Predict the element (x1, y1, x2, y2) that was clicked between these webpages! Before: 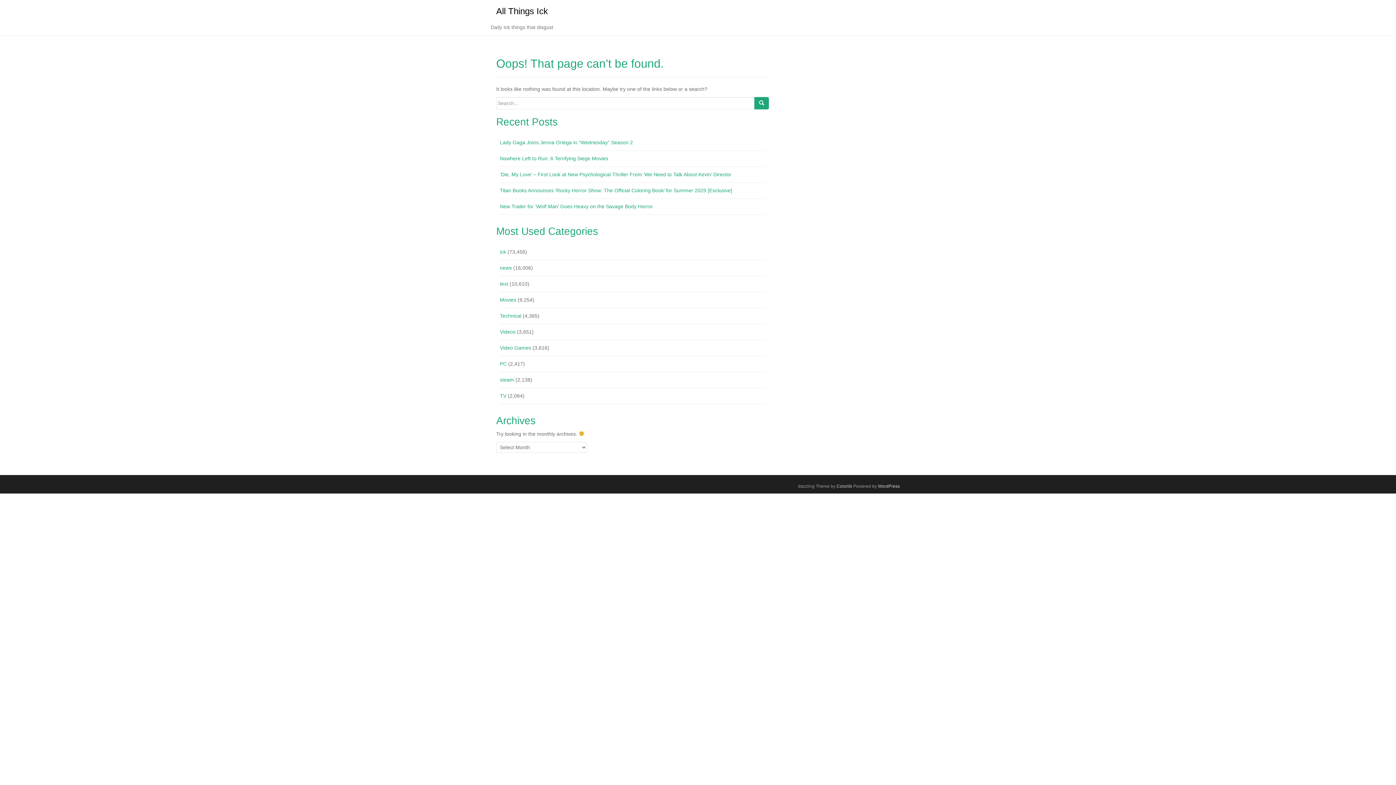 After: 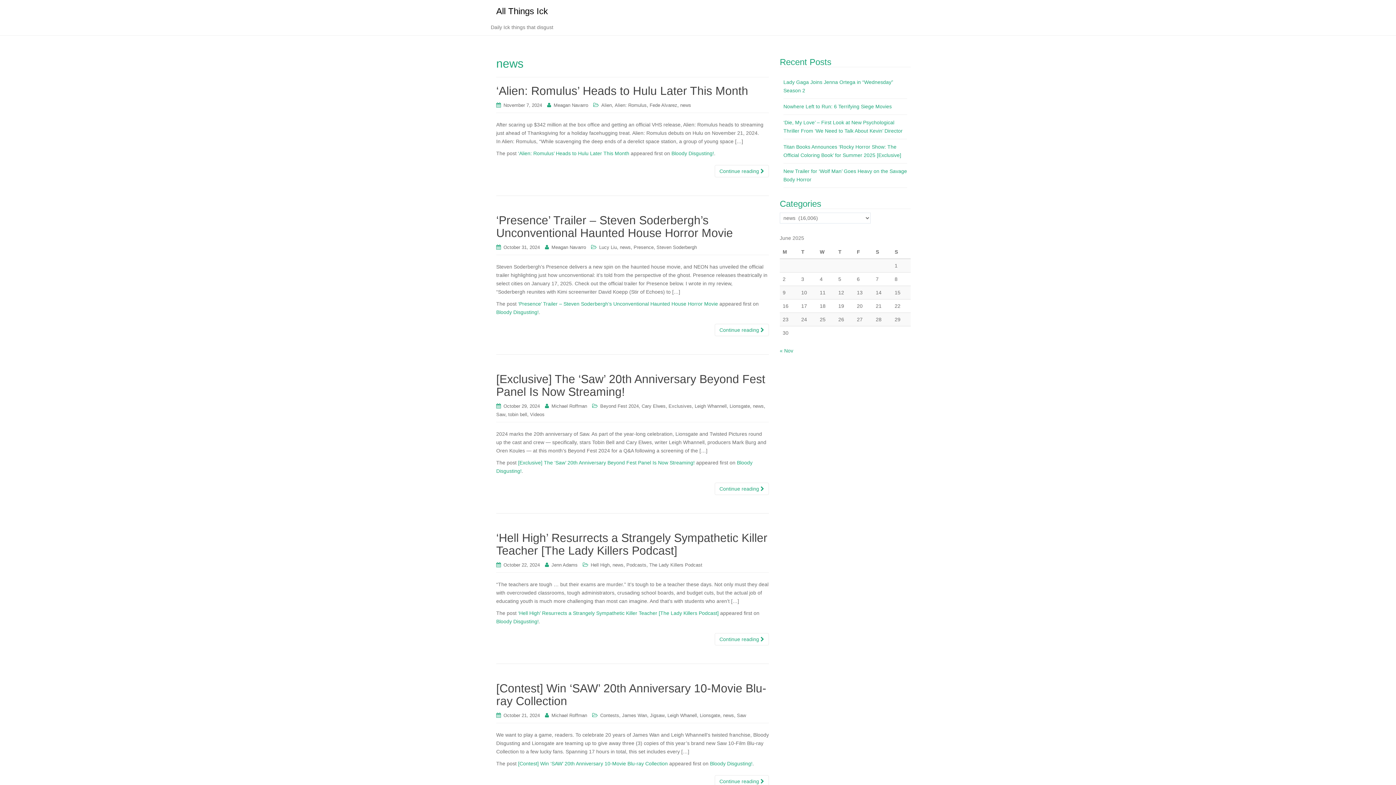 Action: bbox: (500, 265, 512, 270) label: news